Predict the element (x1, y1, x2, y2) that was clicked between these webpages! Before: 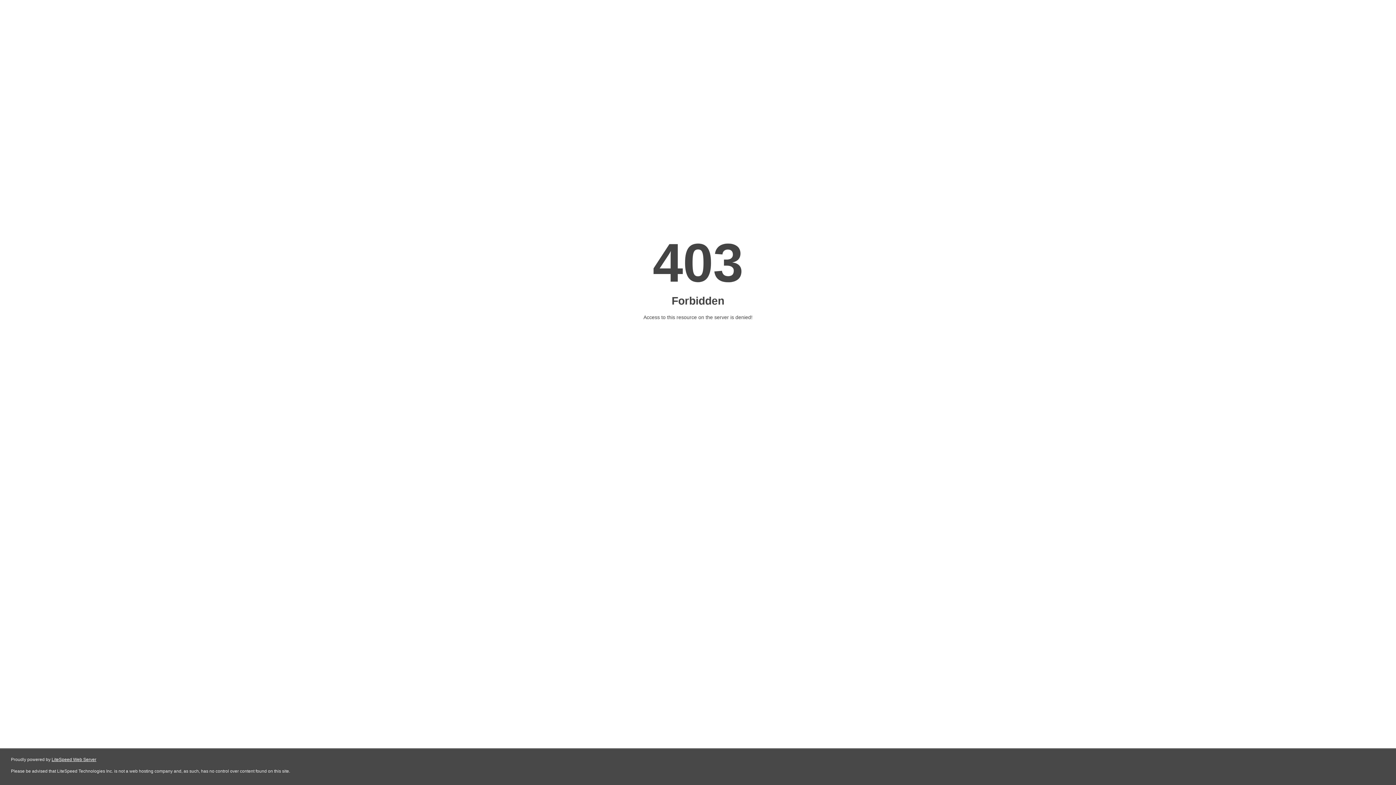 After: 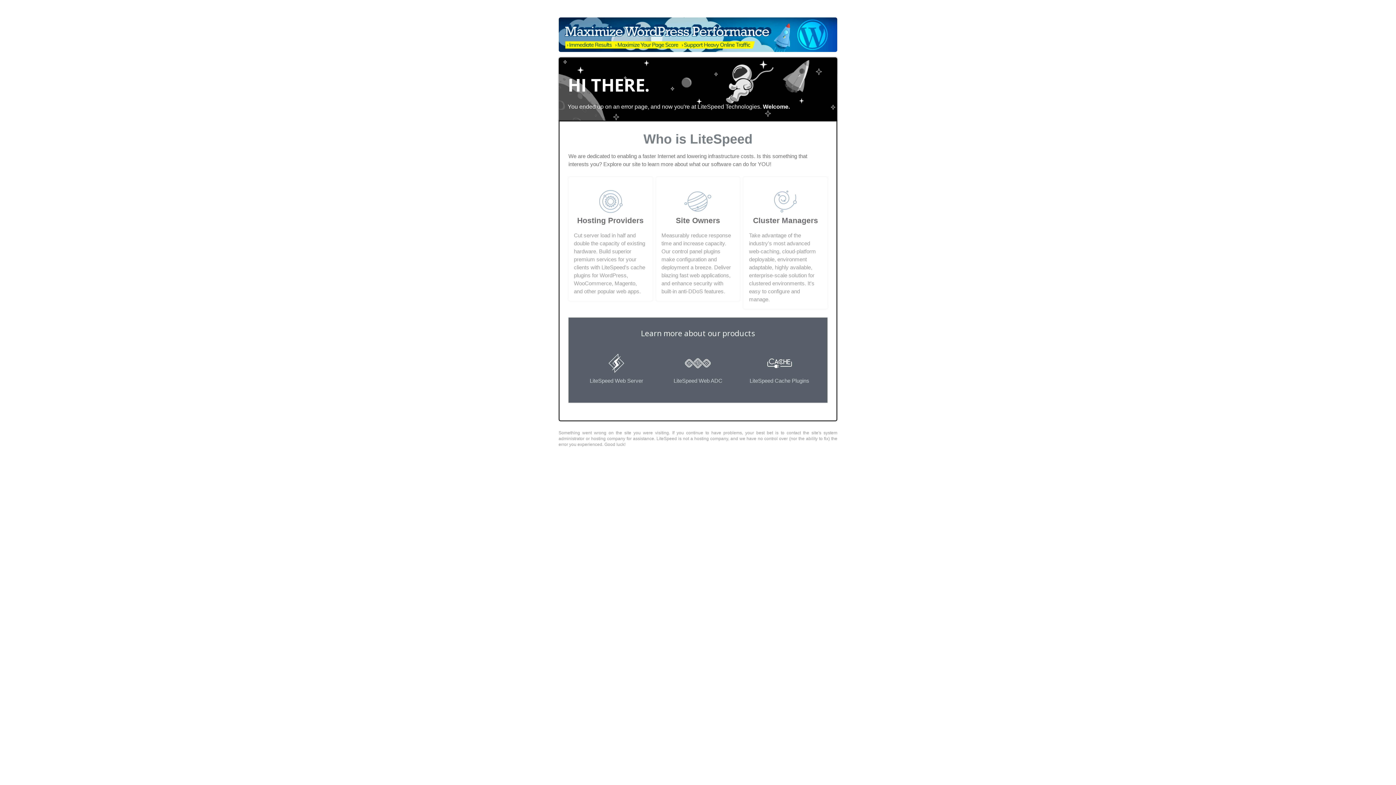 Action: label: LiteSpeed Web Server bbox: (51, 757, 96, 762)